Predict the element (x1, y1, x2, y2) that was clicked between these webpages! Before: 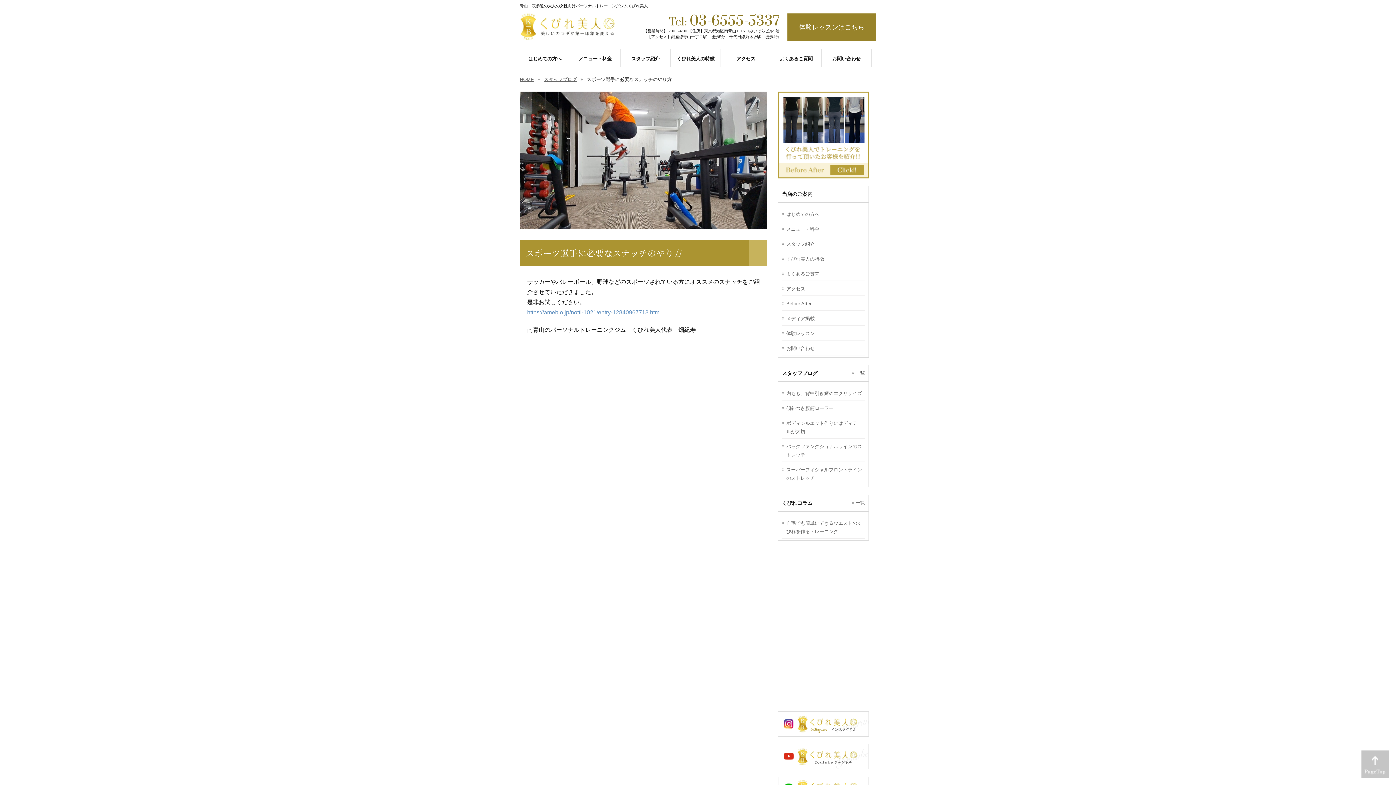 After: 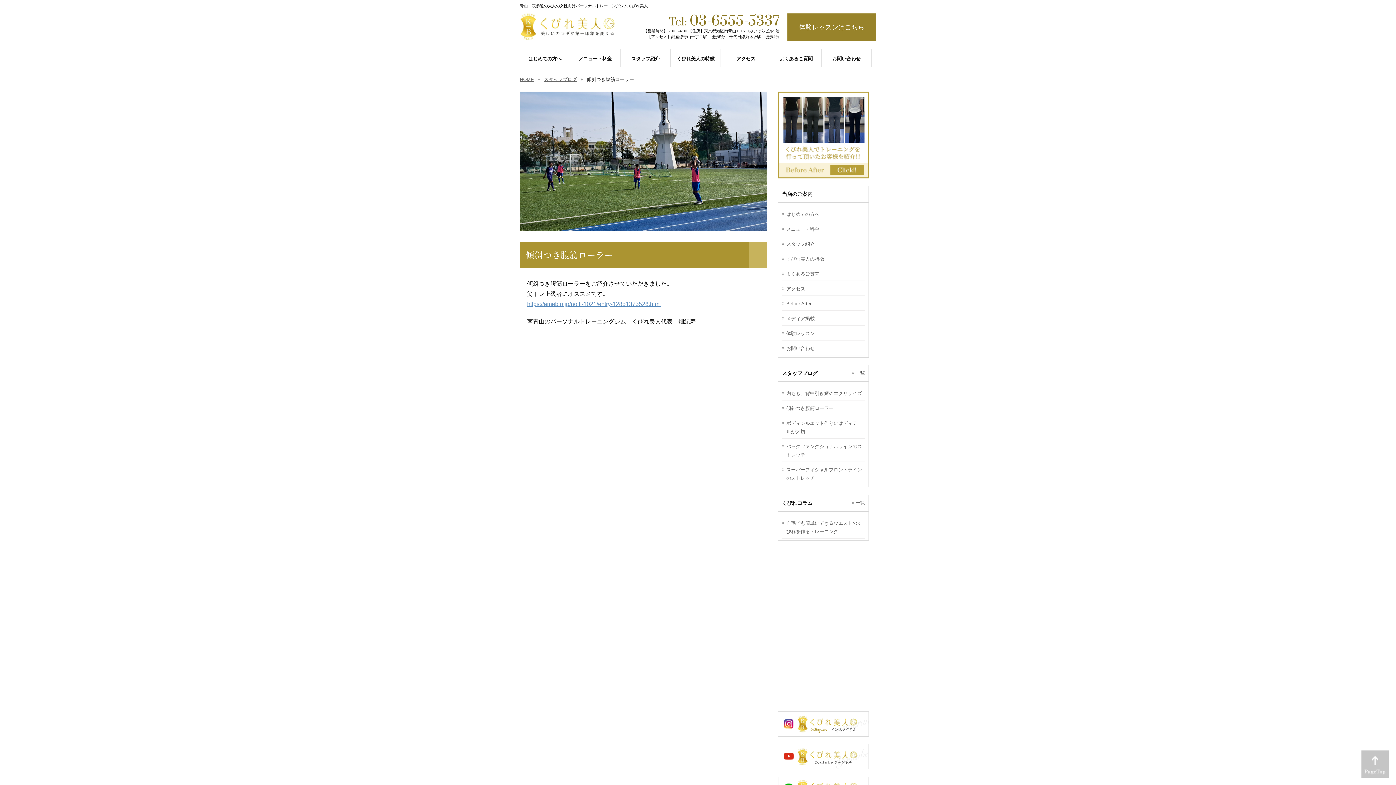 Action: bbox: (782, 400, 865, 415) label: 傾斜つき腹筋ローラー